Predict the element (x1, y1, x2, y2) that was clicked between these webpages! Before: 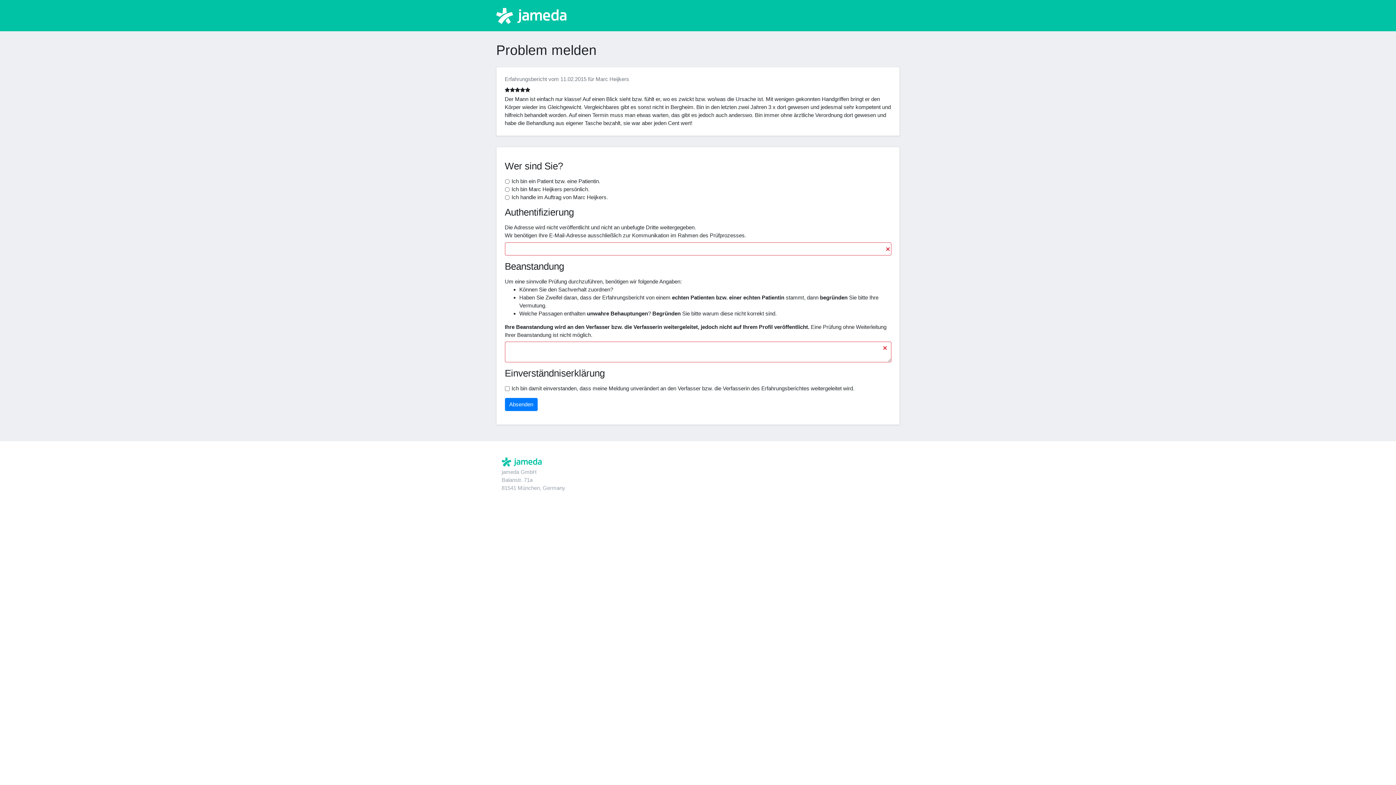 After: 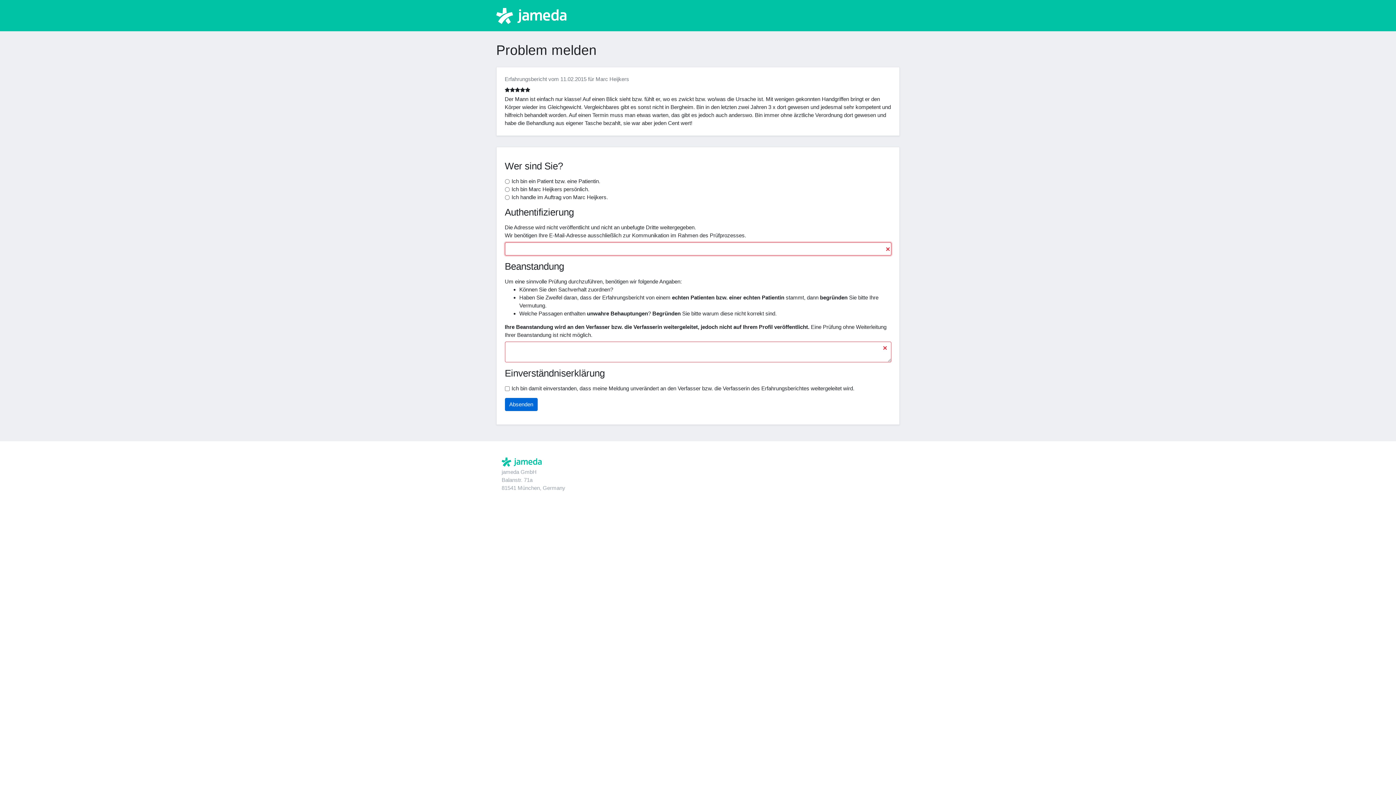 Action: bbox: (504, 398, 537, 411) label: Absenden